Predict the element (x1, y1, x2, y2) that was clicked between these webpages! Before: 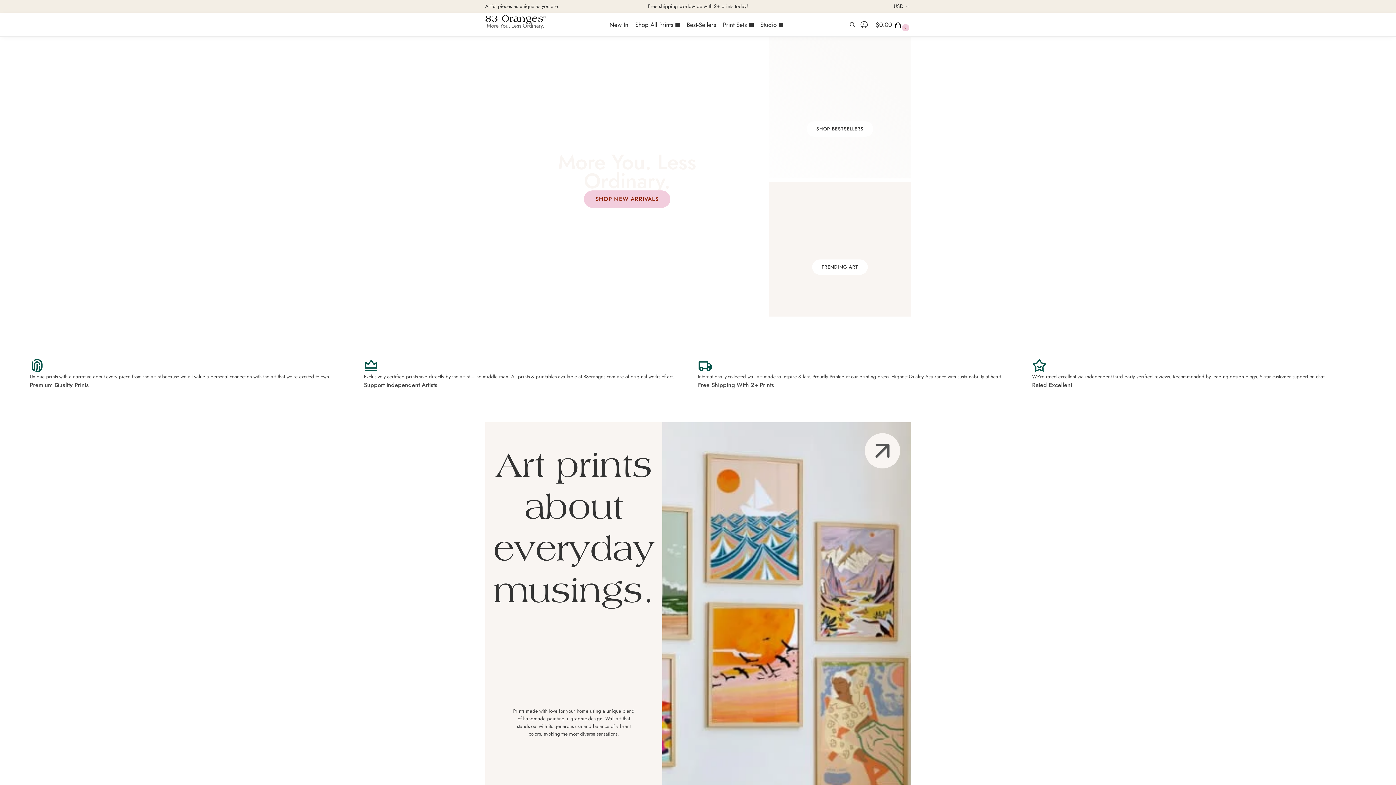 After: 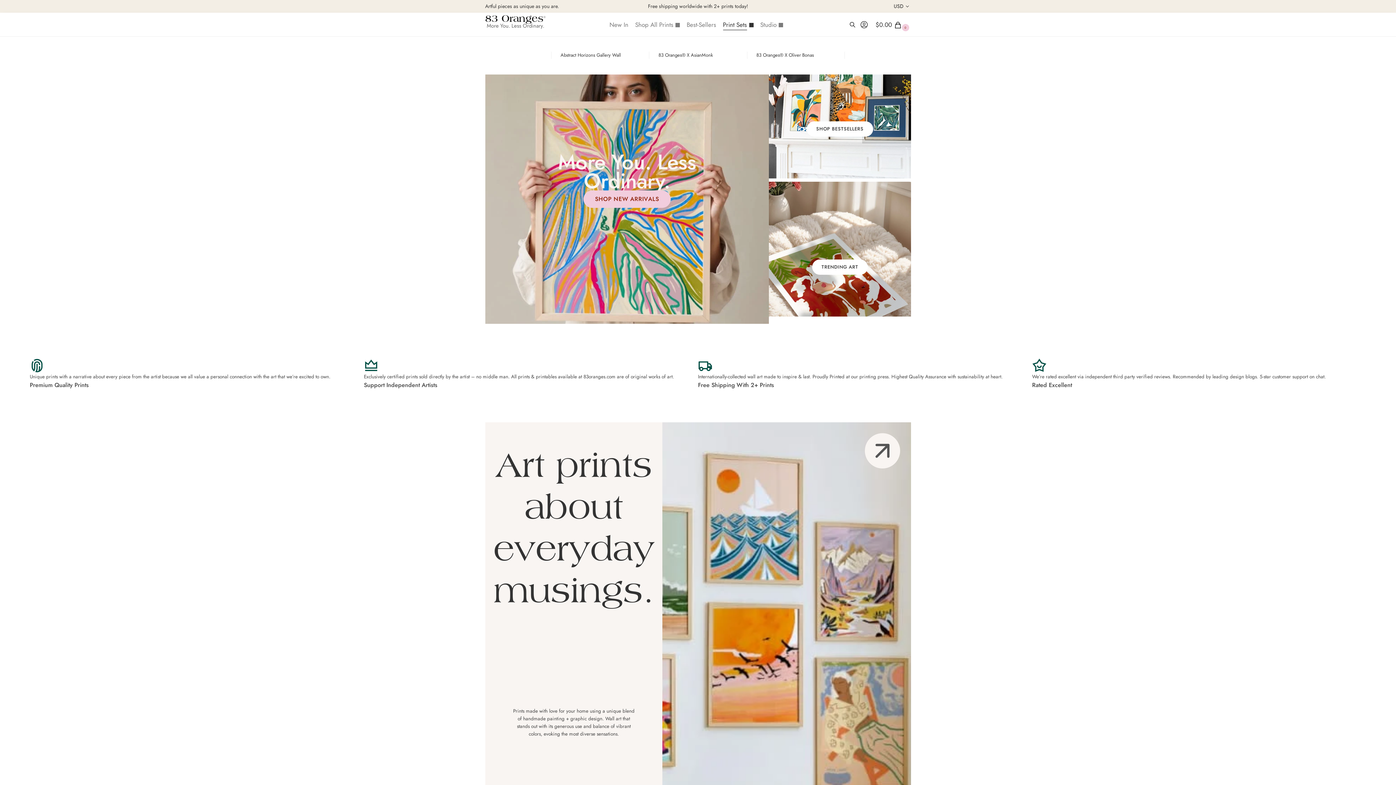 Action: label: Print Sets bbox: (719, 12, 757, 36)